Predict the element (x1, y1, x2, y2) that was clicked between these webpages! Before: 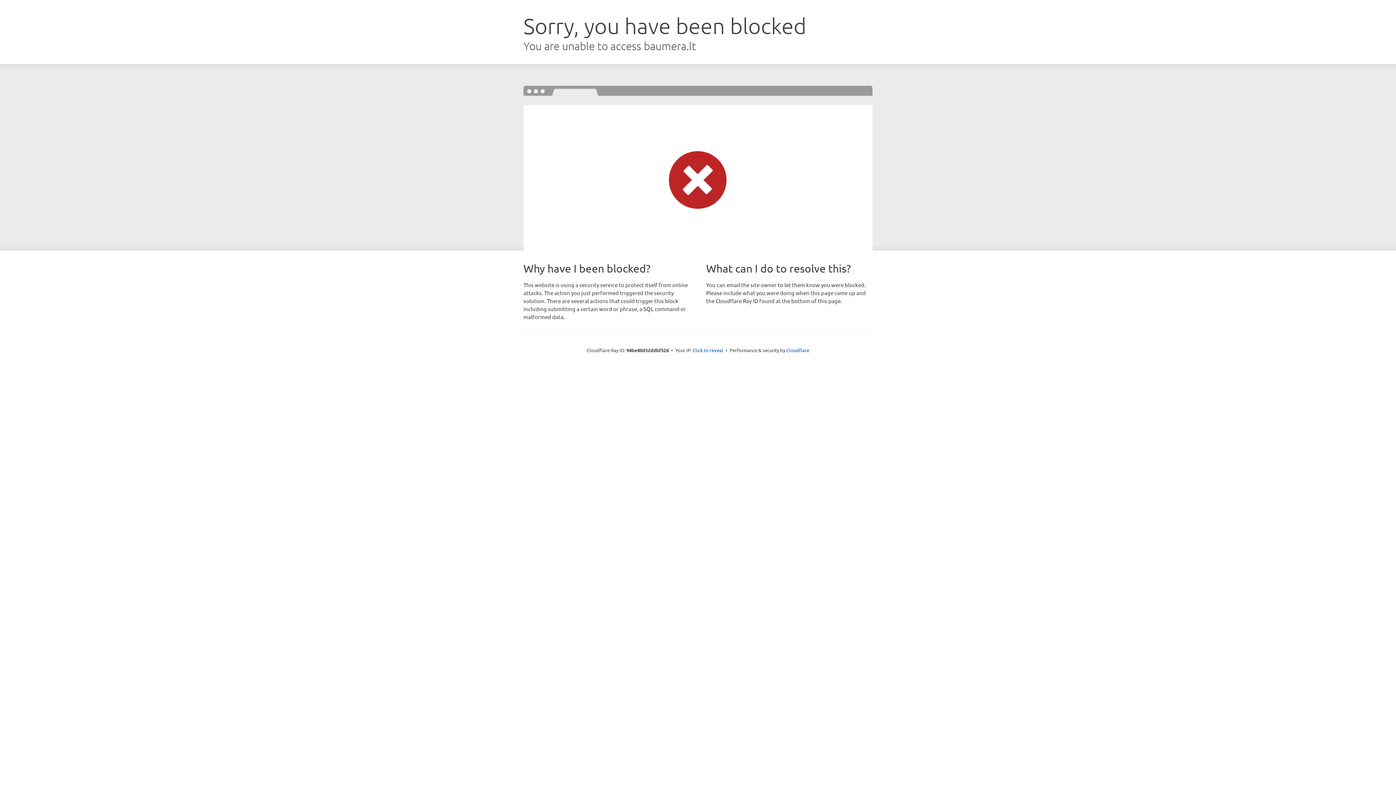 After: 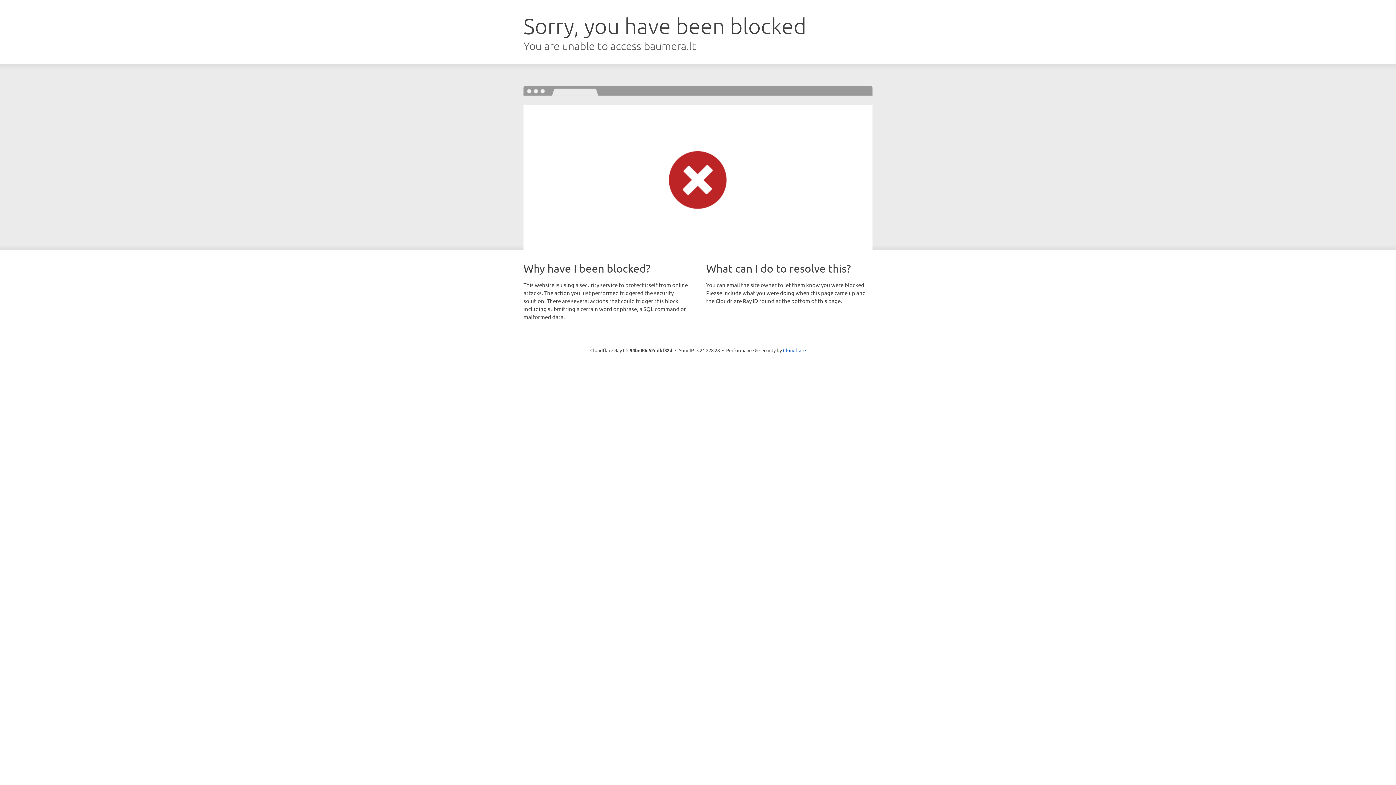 Action: bbox: (692, 346, 723, 353) label: Click to reveal